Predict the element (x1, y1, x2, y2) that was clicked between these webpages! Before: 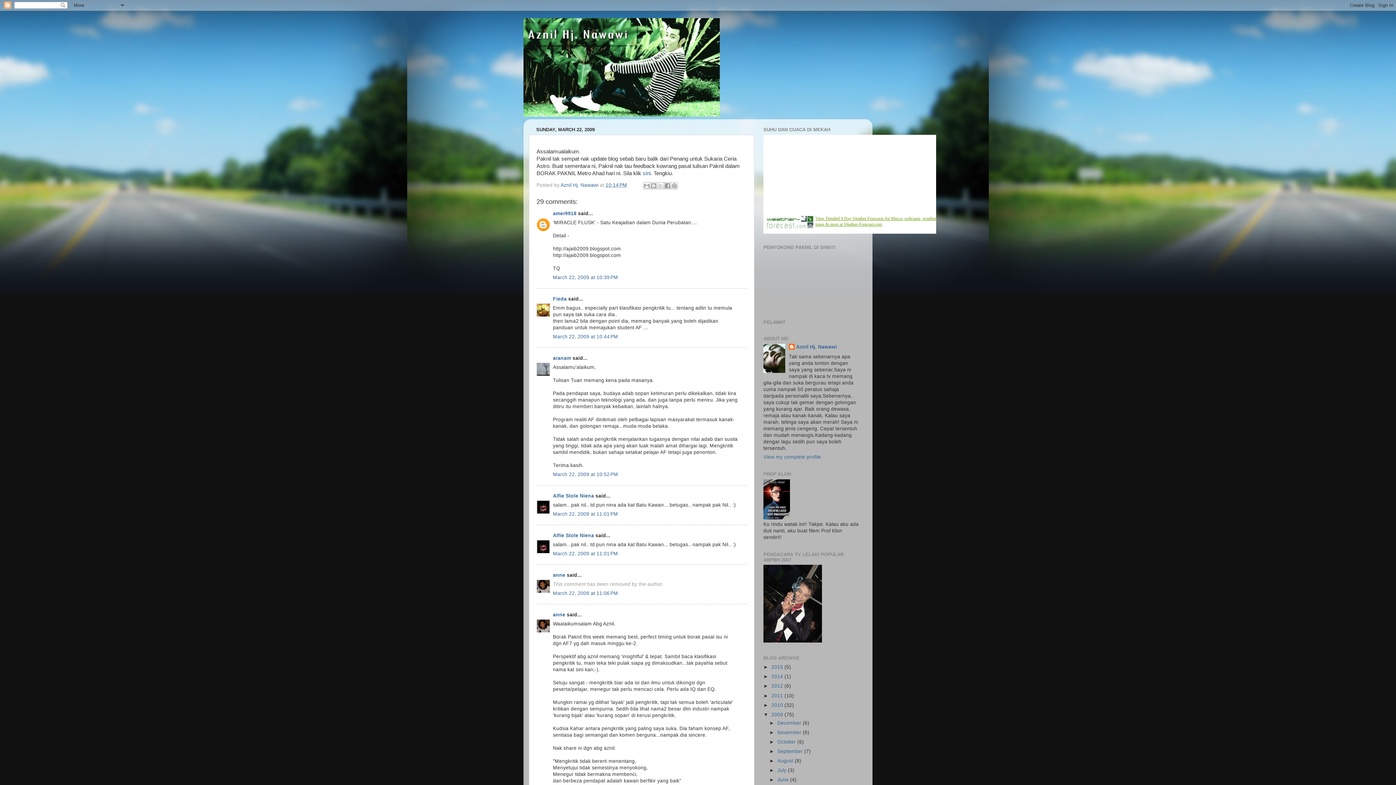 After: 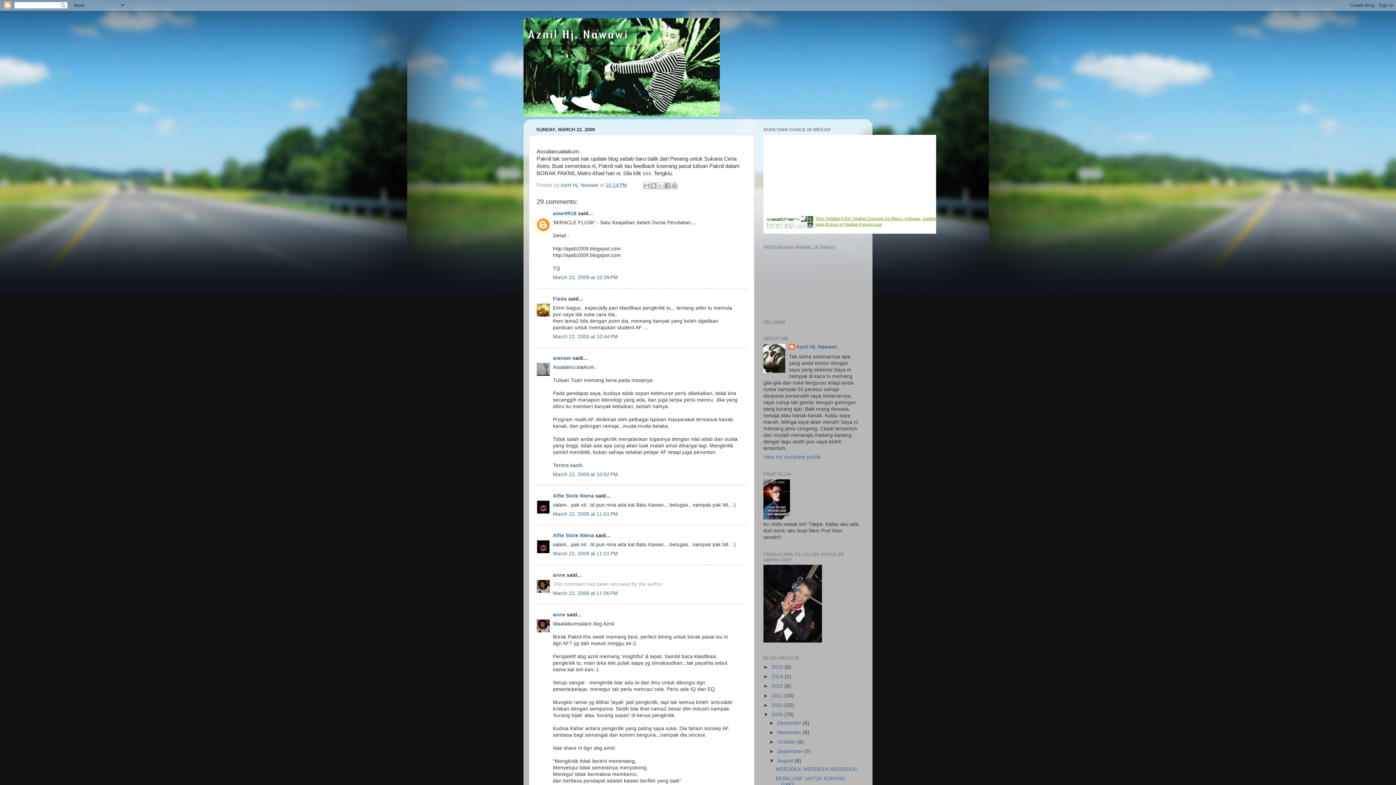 Action: bbox: (769, 758, 777, 764) label: ►  